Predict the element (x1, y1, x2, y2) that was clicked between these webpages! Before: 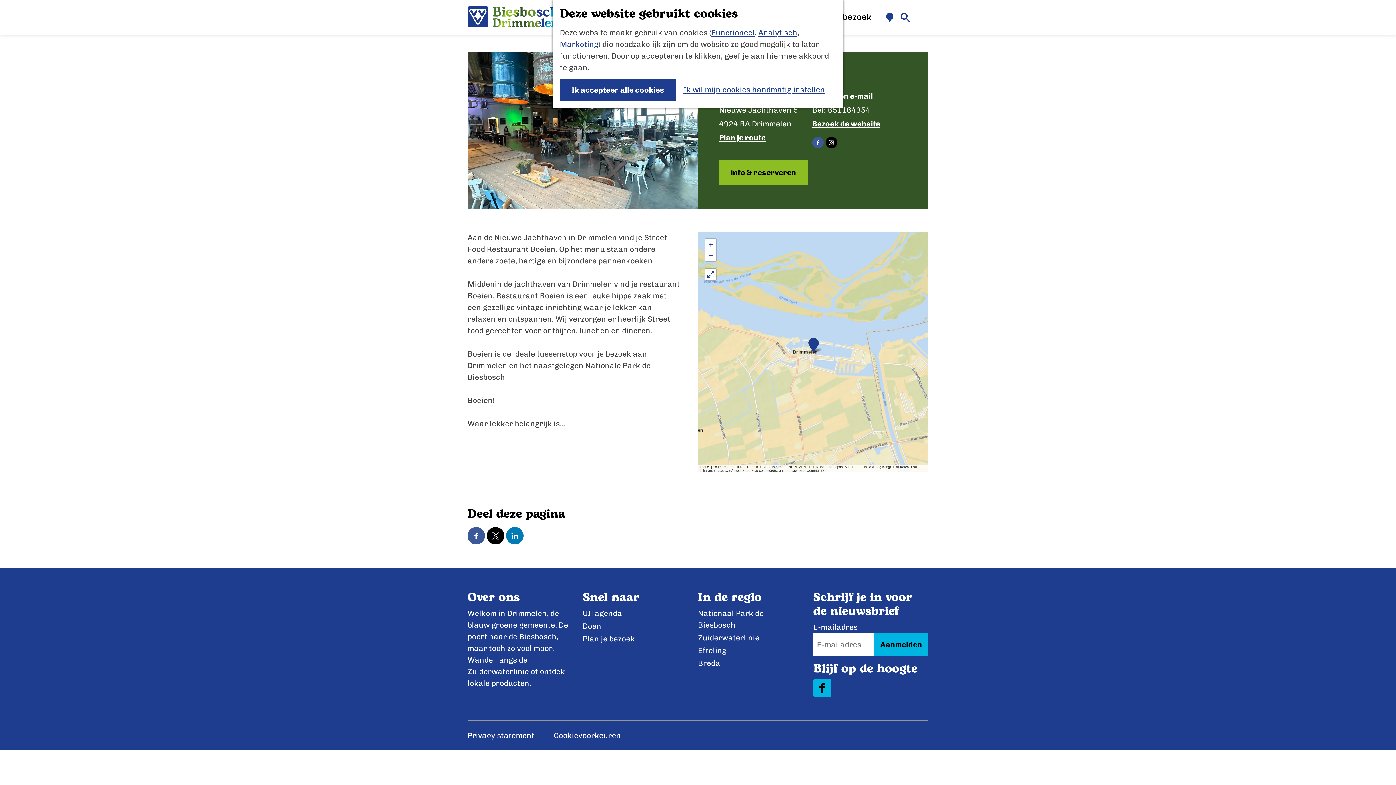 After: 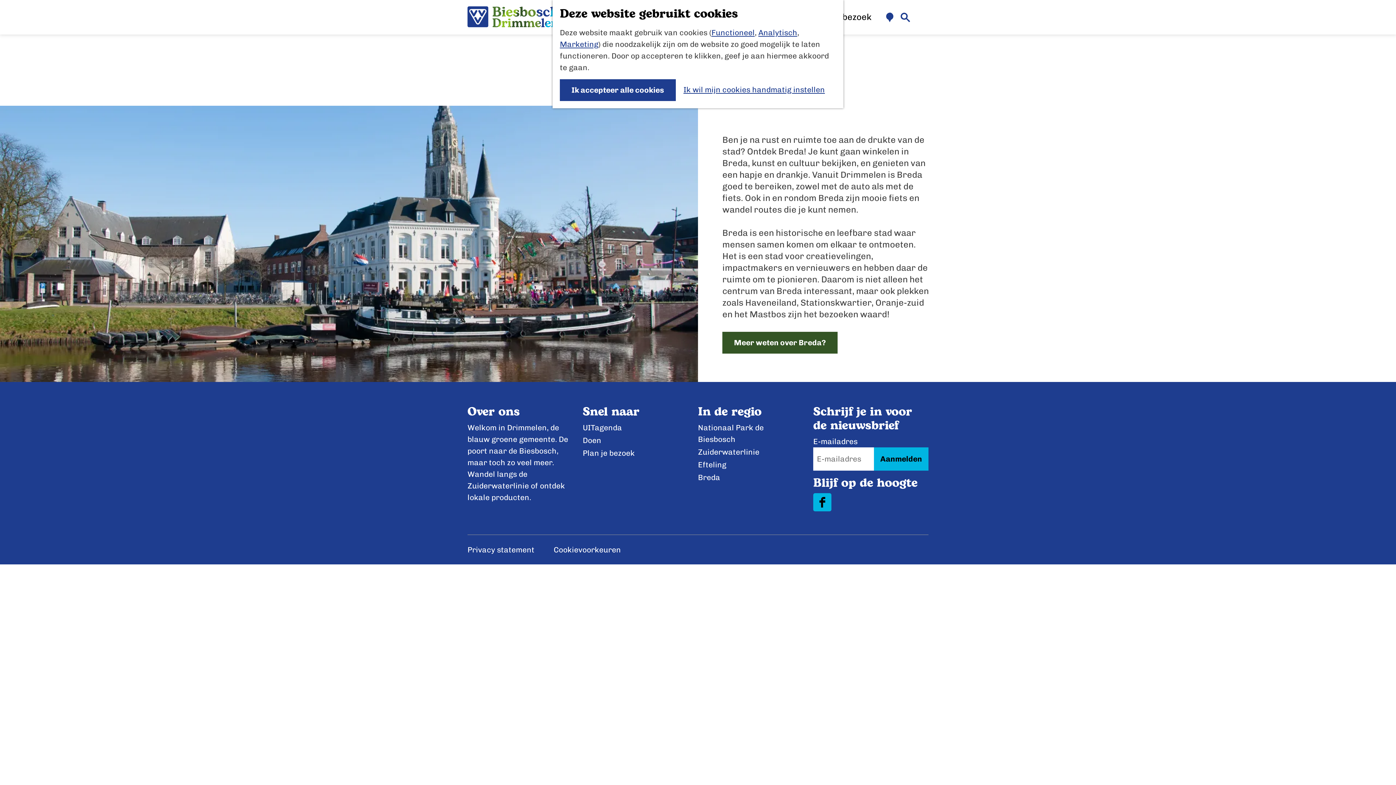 Action: label: Breda bbox: (698, 657, 801, 669)